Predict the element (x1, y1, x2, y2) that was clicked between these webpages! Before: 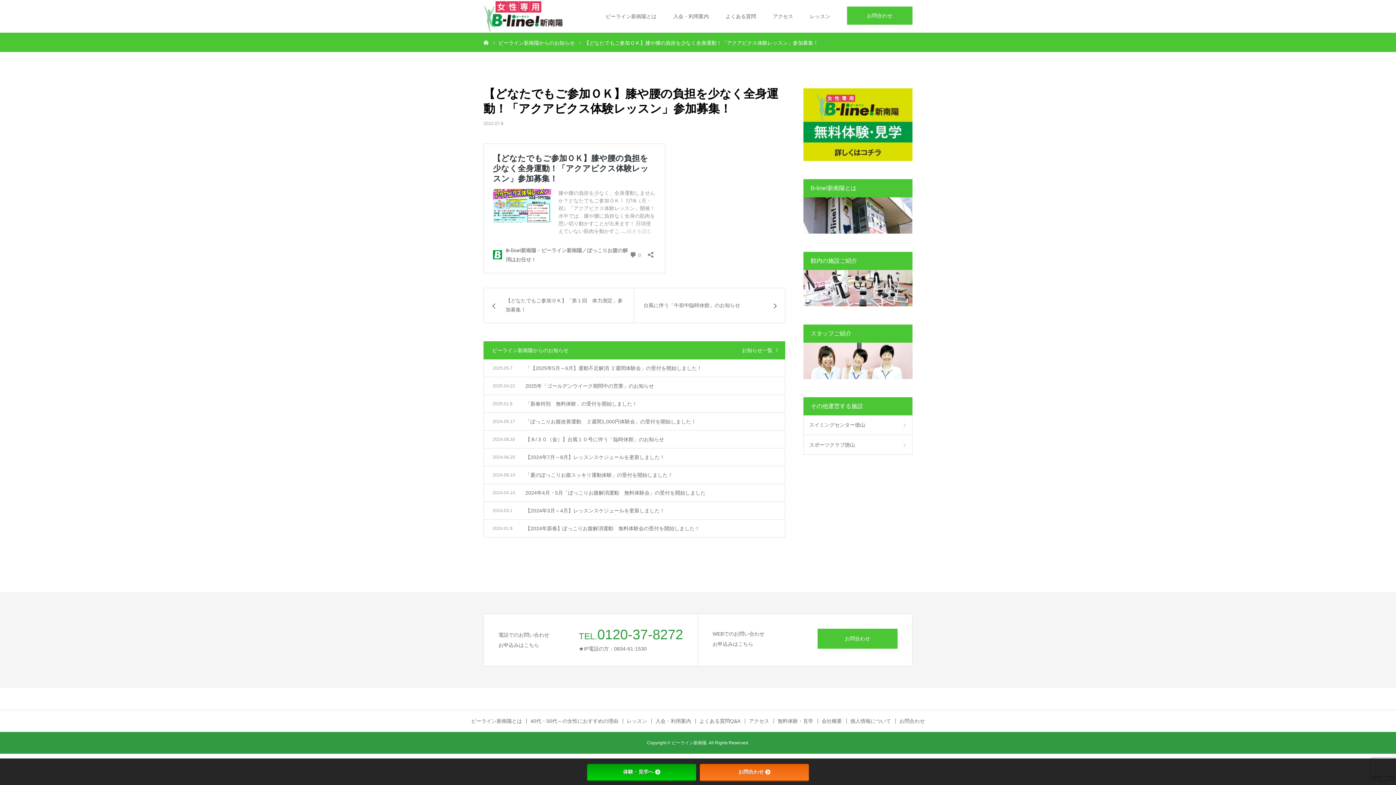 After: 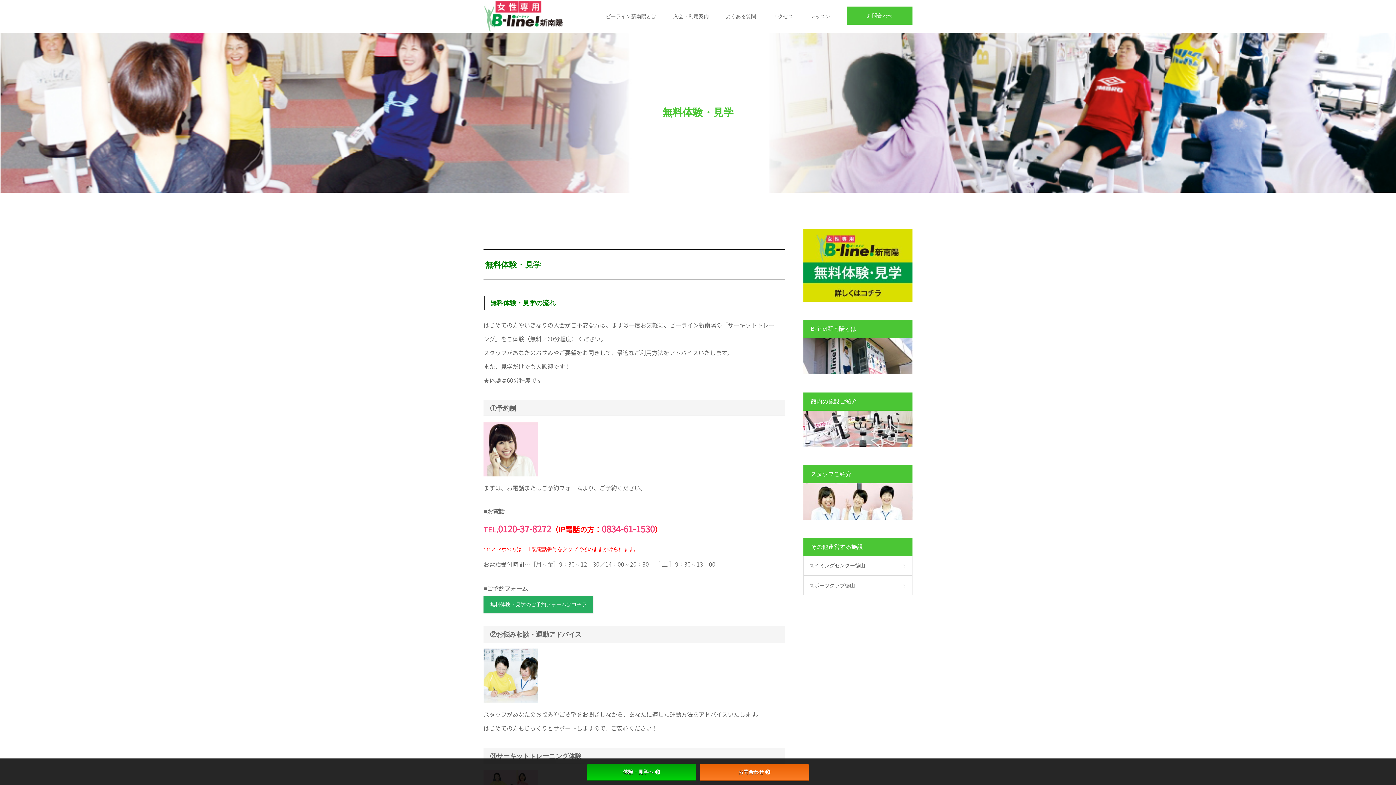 Action: bbox: (587, 764, 696, 781) label: 体験・見学へ